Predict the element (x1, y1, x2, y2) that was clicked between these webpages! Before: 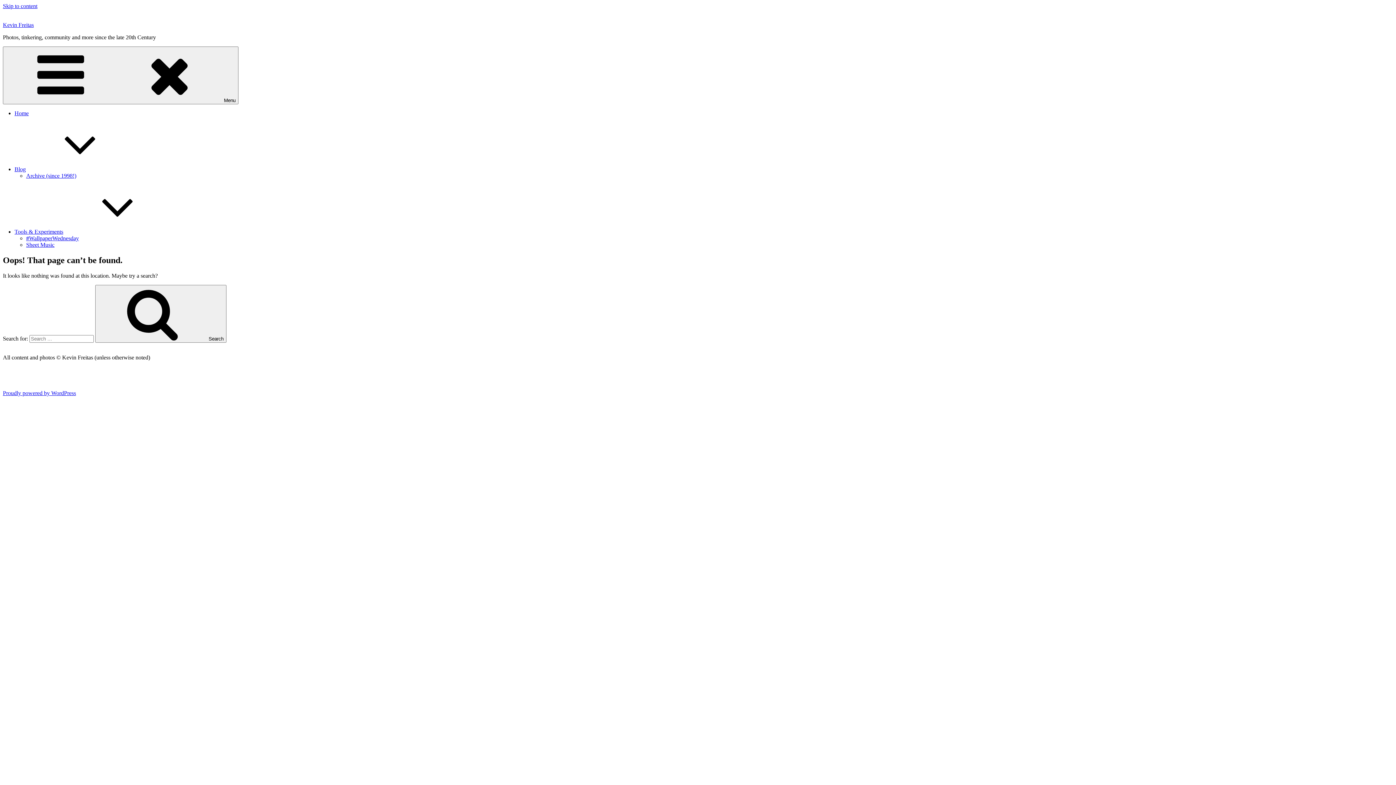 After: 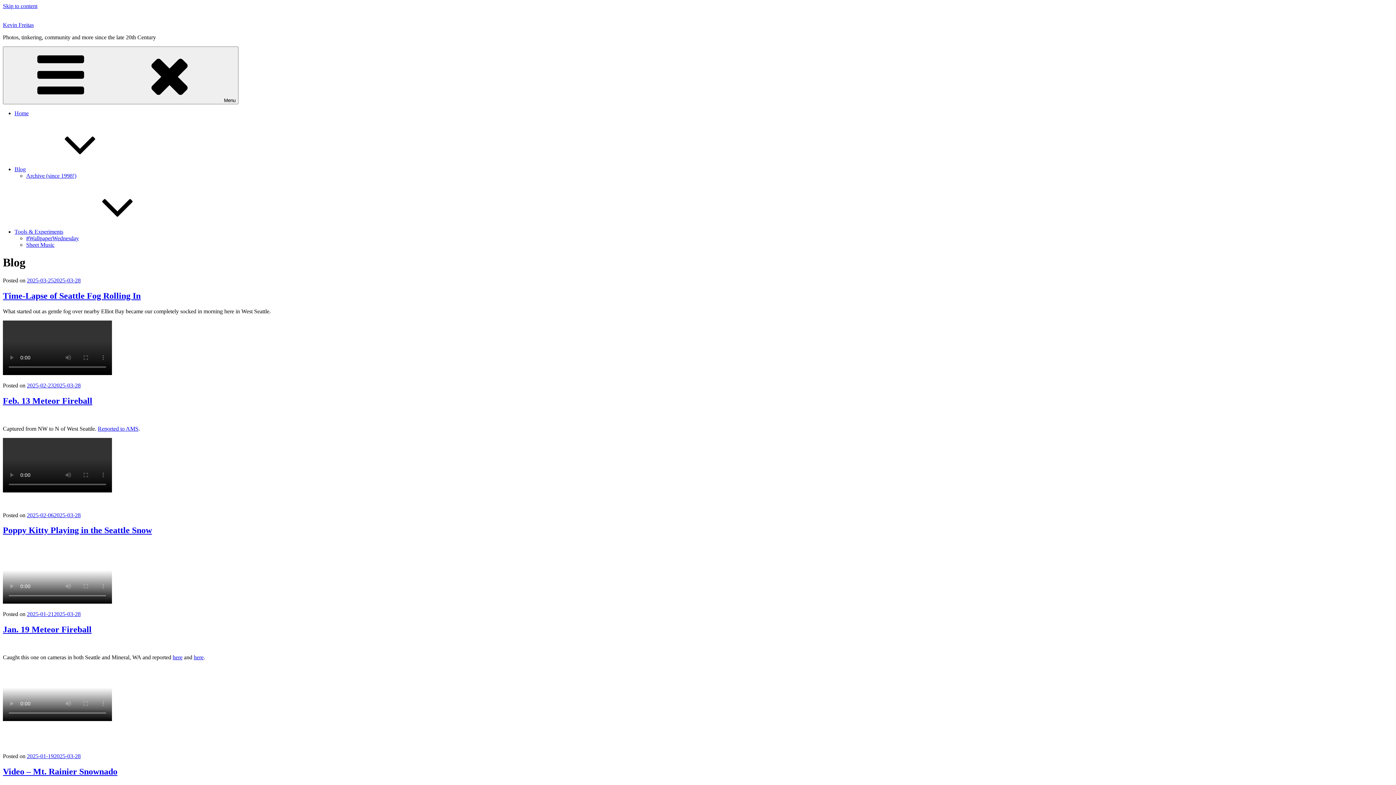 Action: label: Archive (since 1998!) bbox: (26, 172, 76, 178)